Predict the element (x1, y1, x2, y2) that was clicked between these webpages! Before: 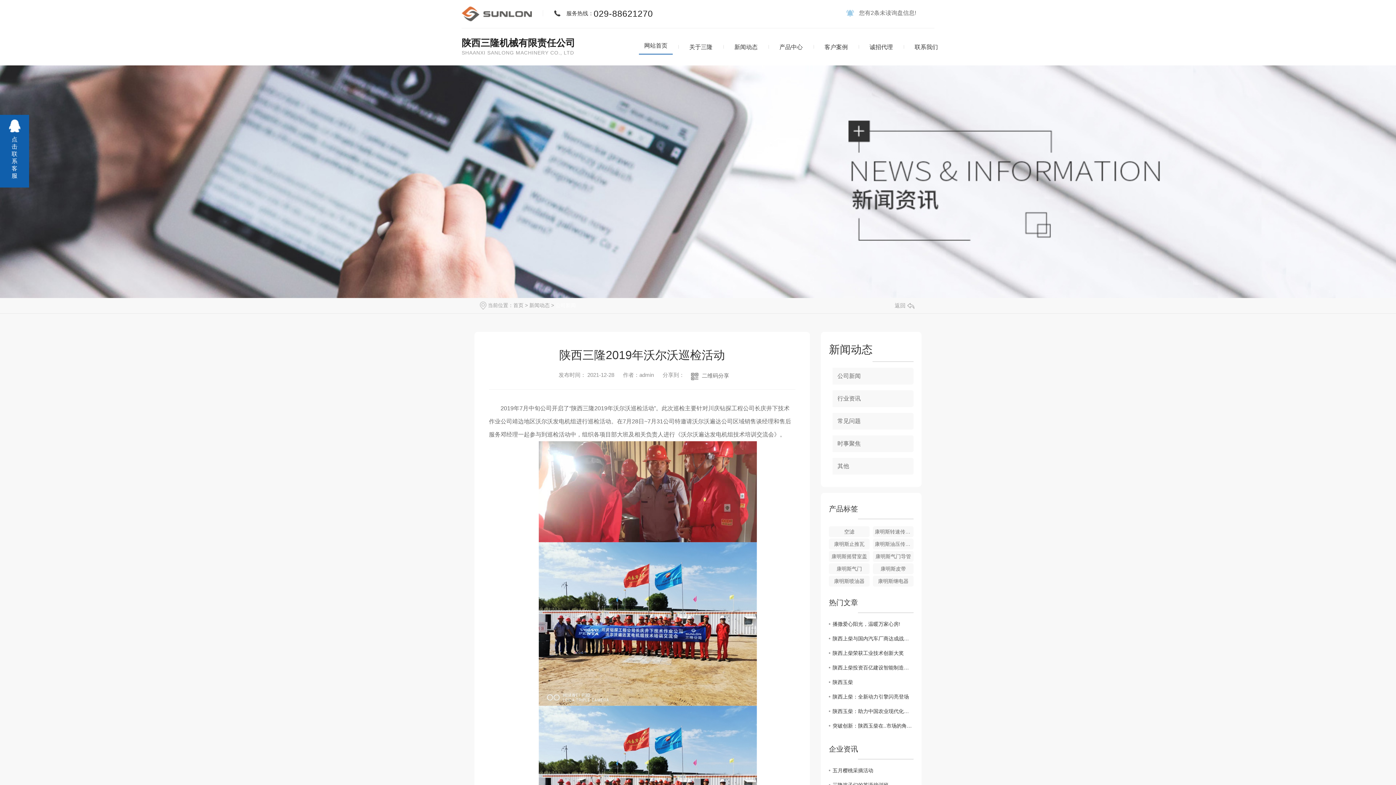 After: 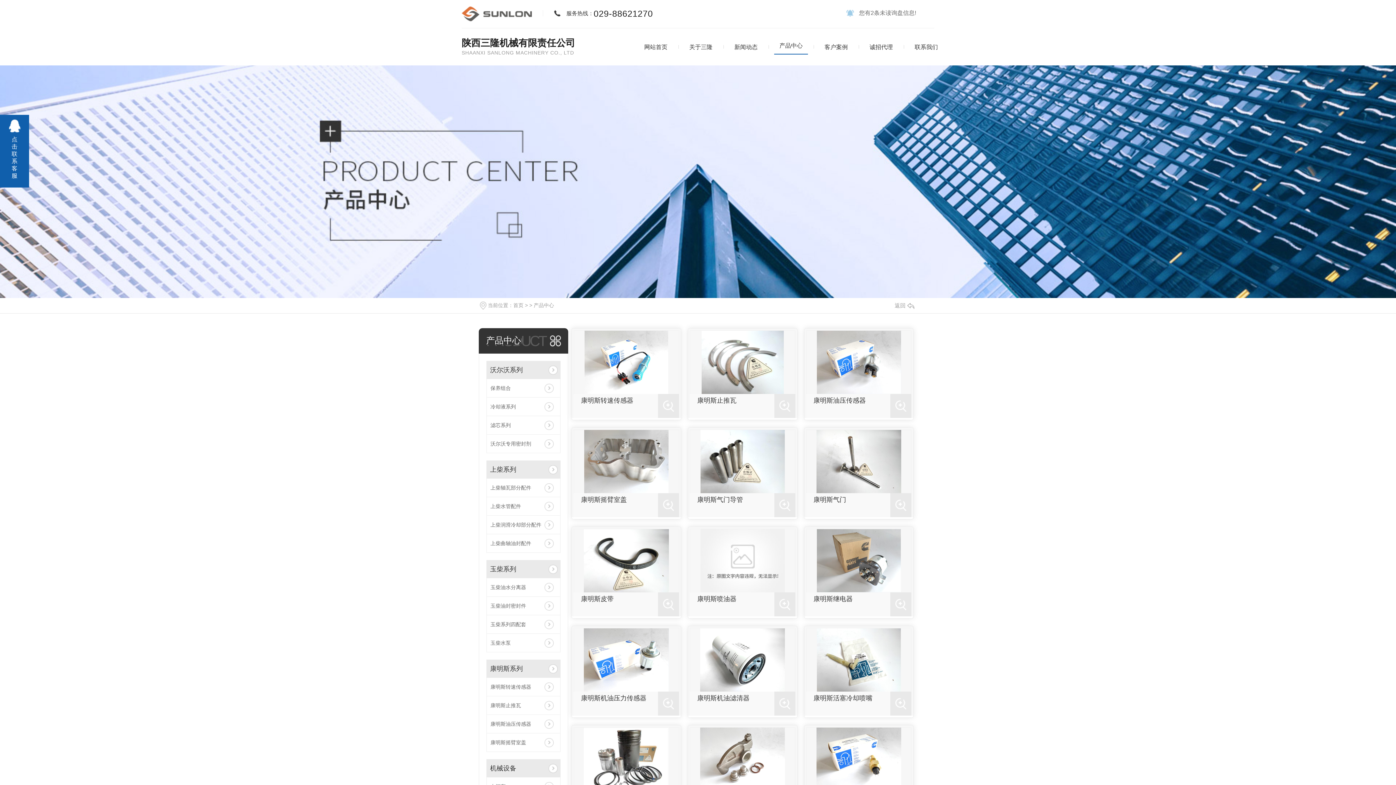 Action: label: 产品中心 bbox: (768, 28, 813, 65)